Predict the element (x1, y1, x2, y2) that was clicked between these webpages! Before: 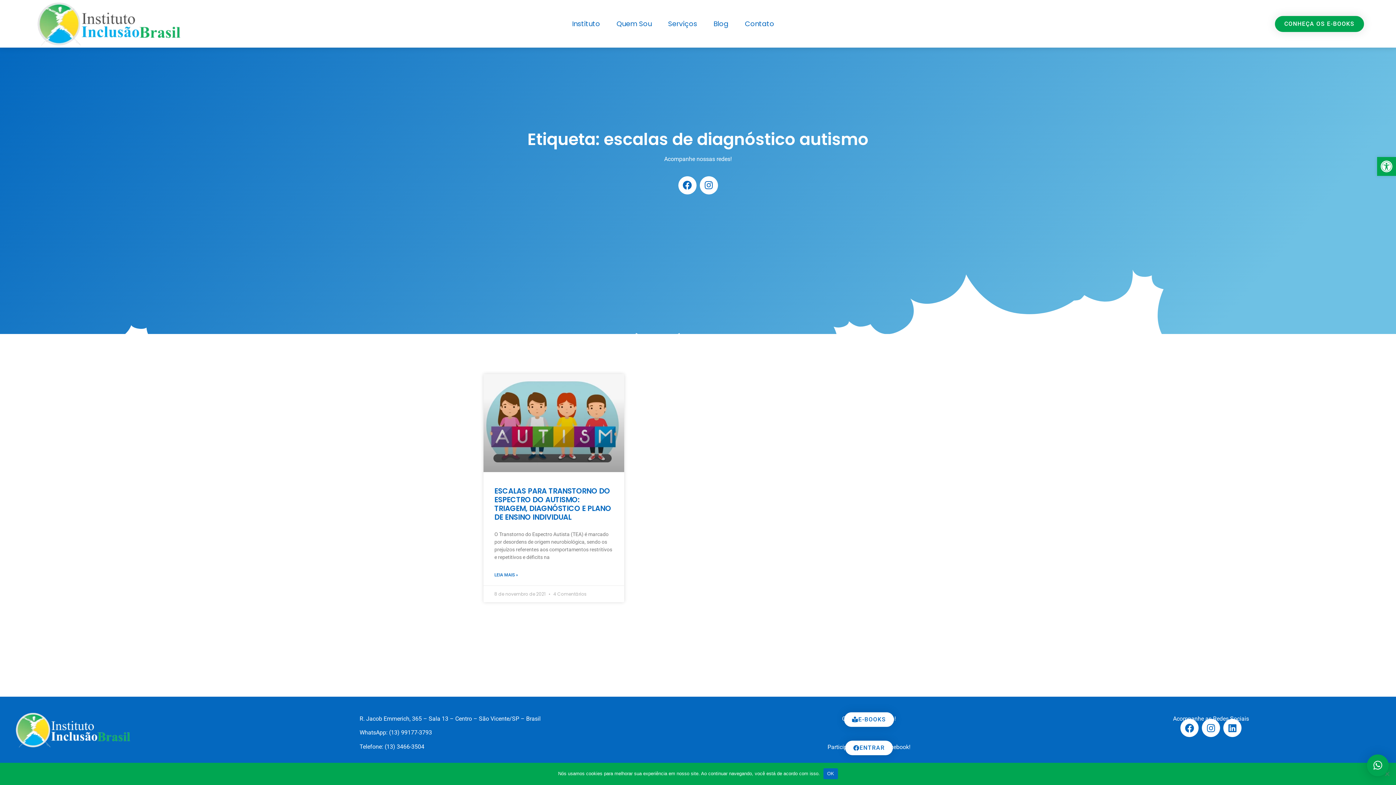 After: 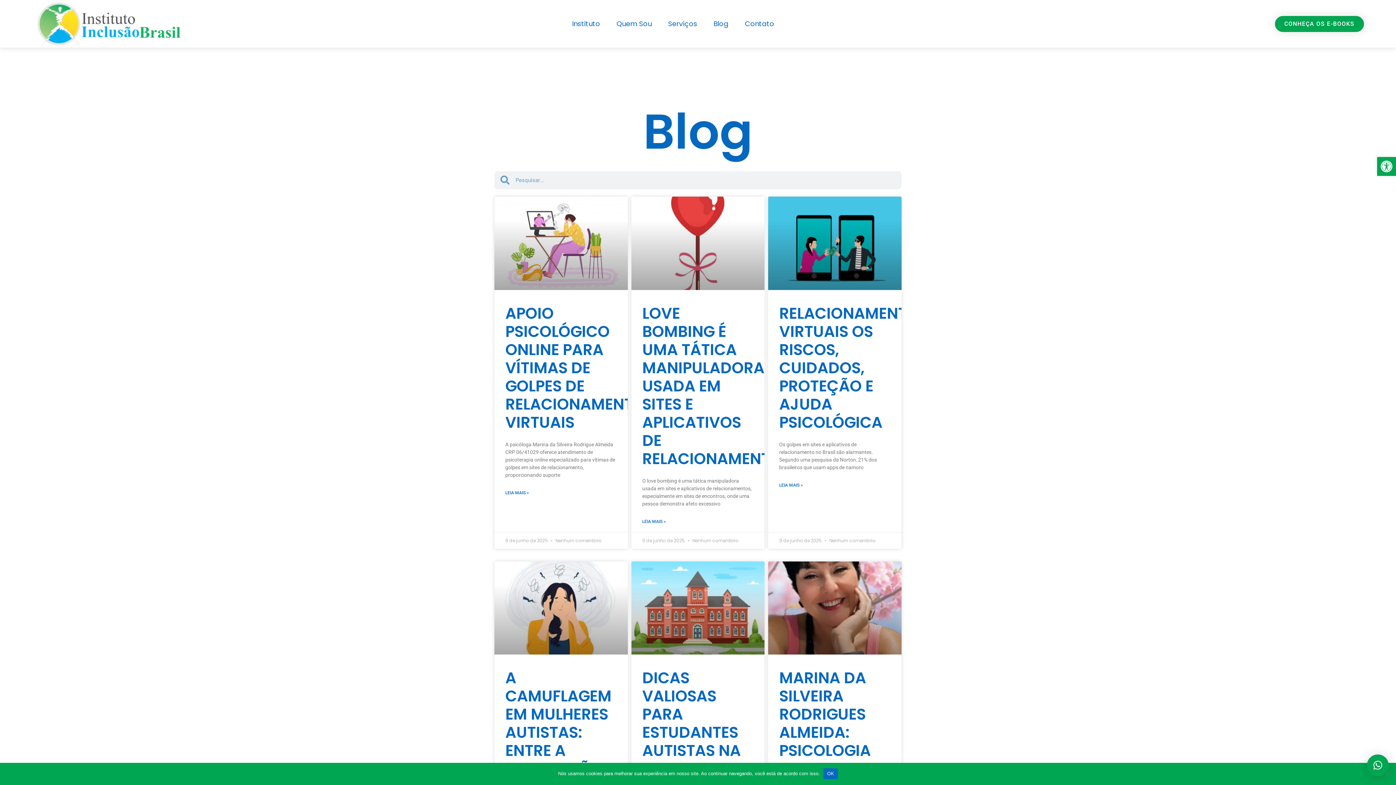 Action: label: Blog bbox: (706, 8, 735, 39)